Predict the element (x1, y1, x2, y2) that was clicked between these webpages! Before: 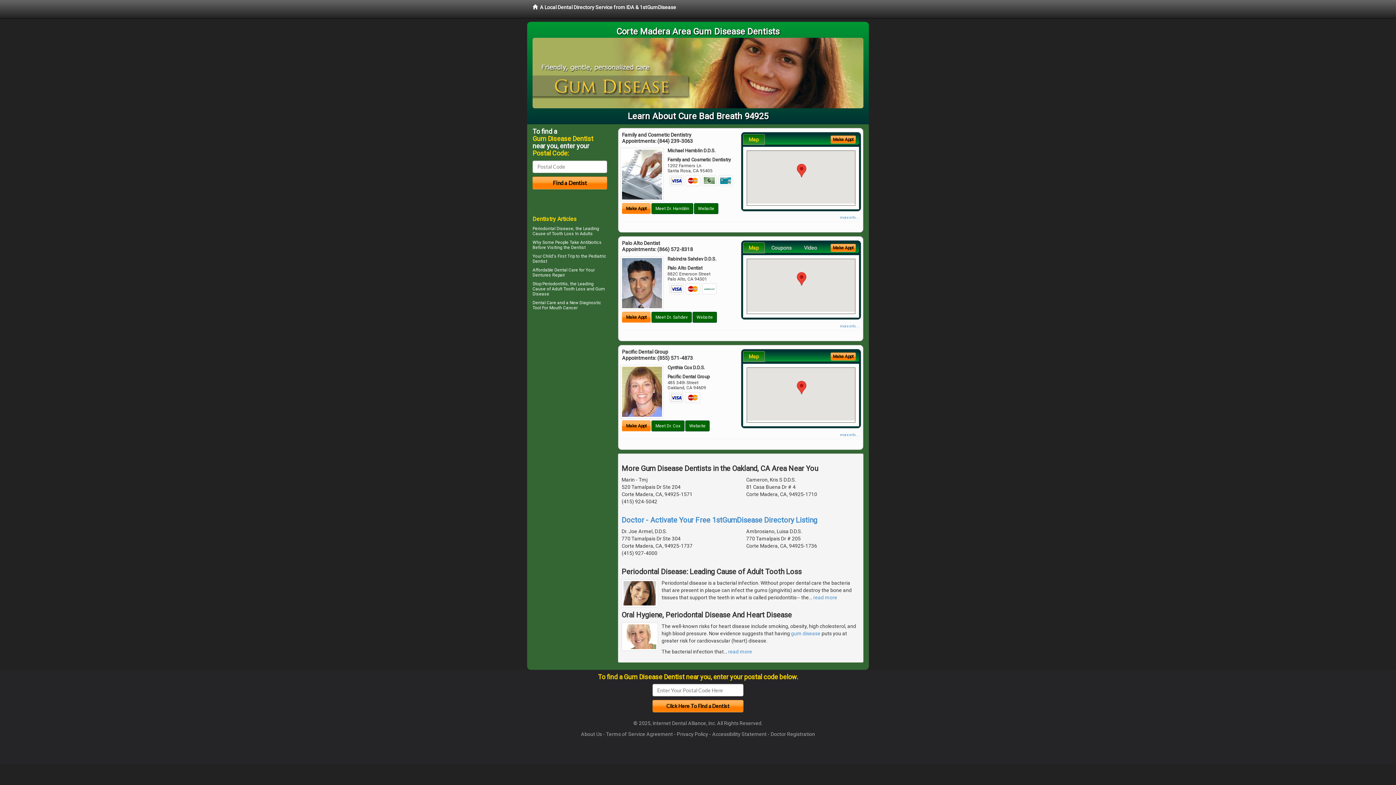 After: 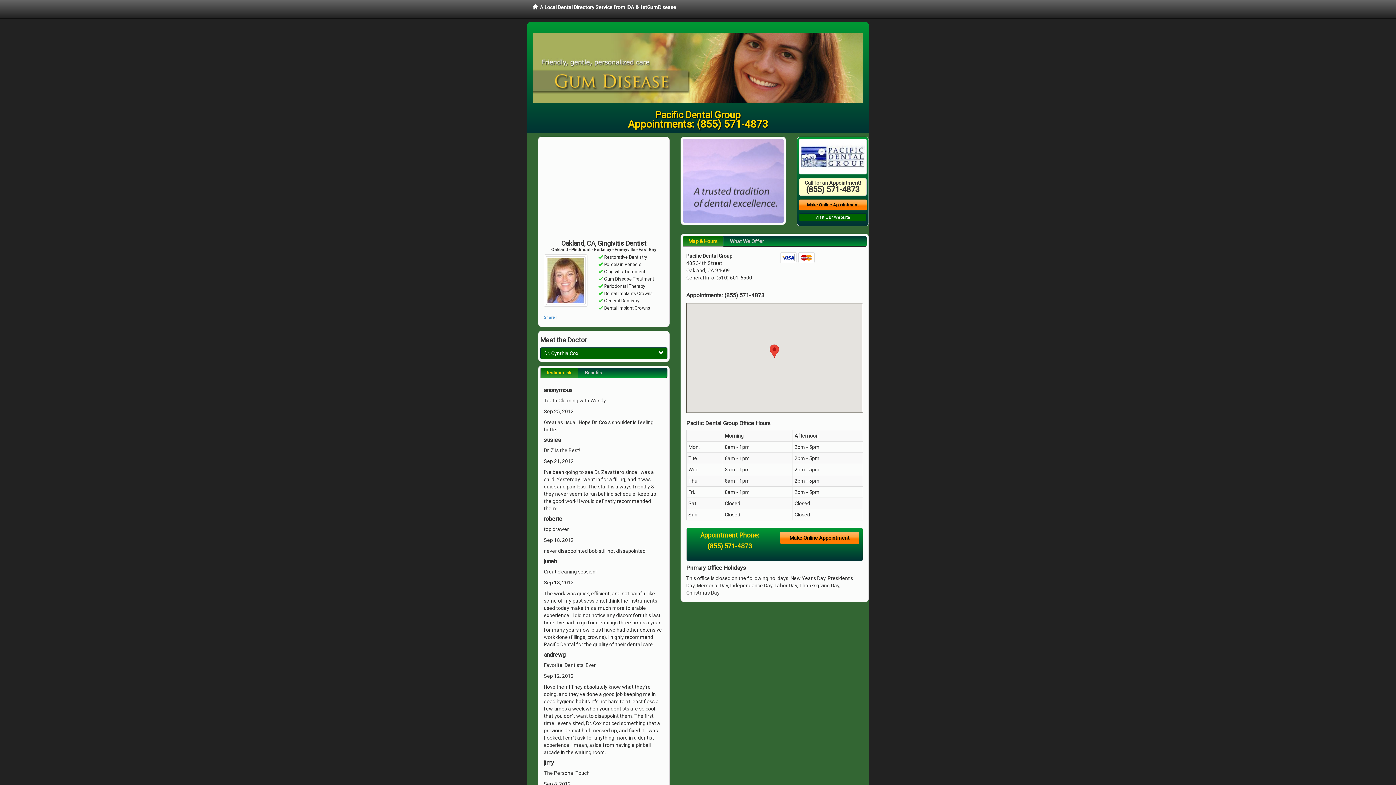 Action: label: Meet Dr. Cox bbox: (651, 420, 684, 431)